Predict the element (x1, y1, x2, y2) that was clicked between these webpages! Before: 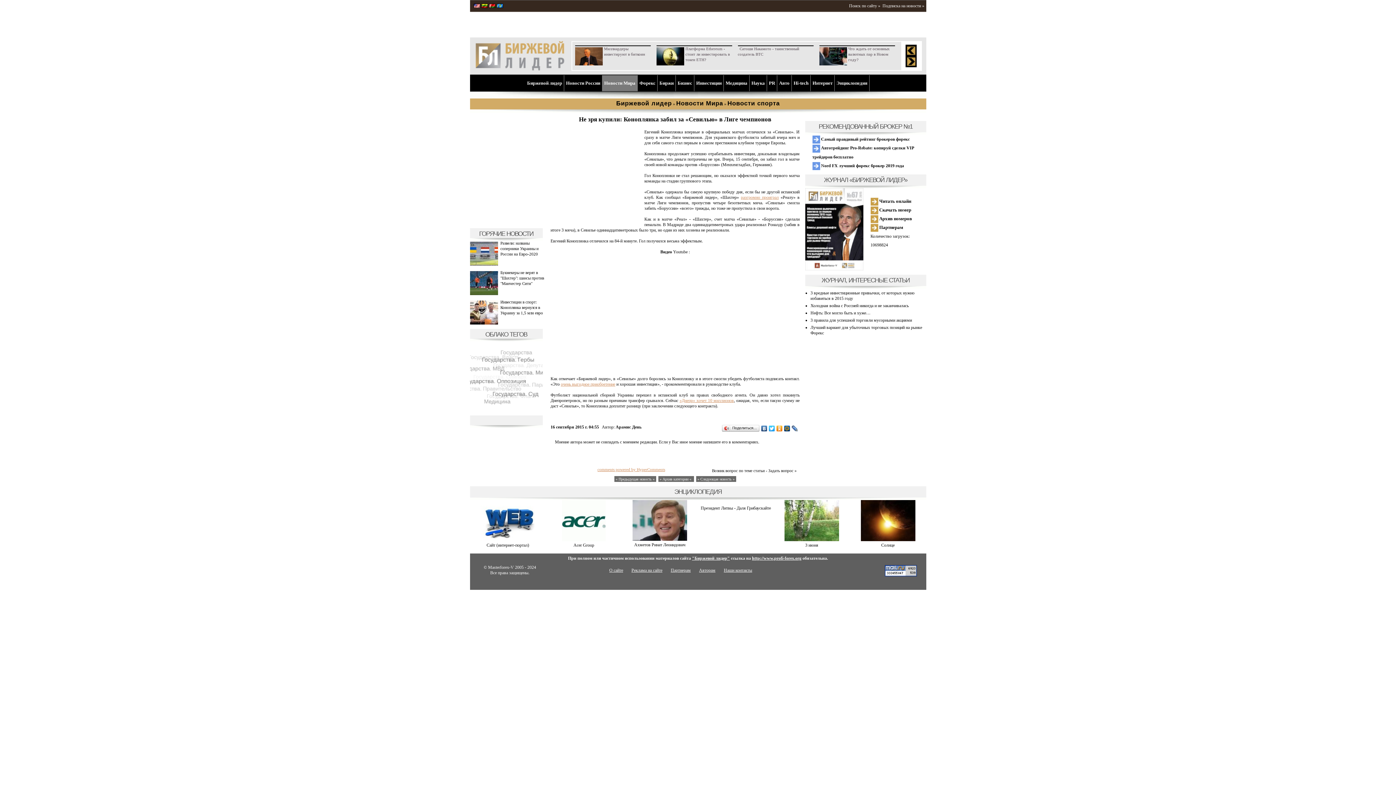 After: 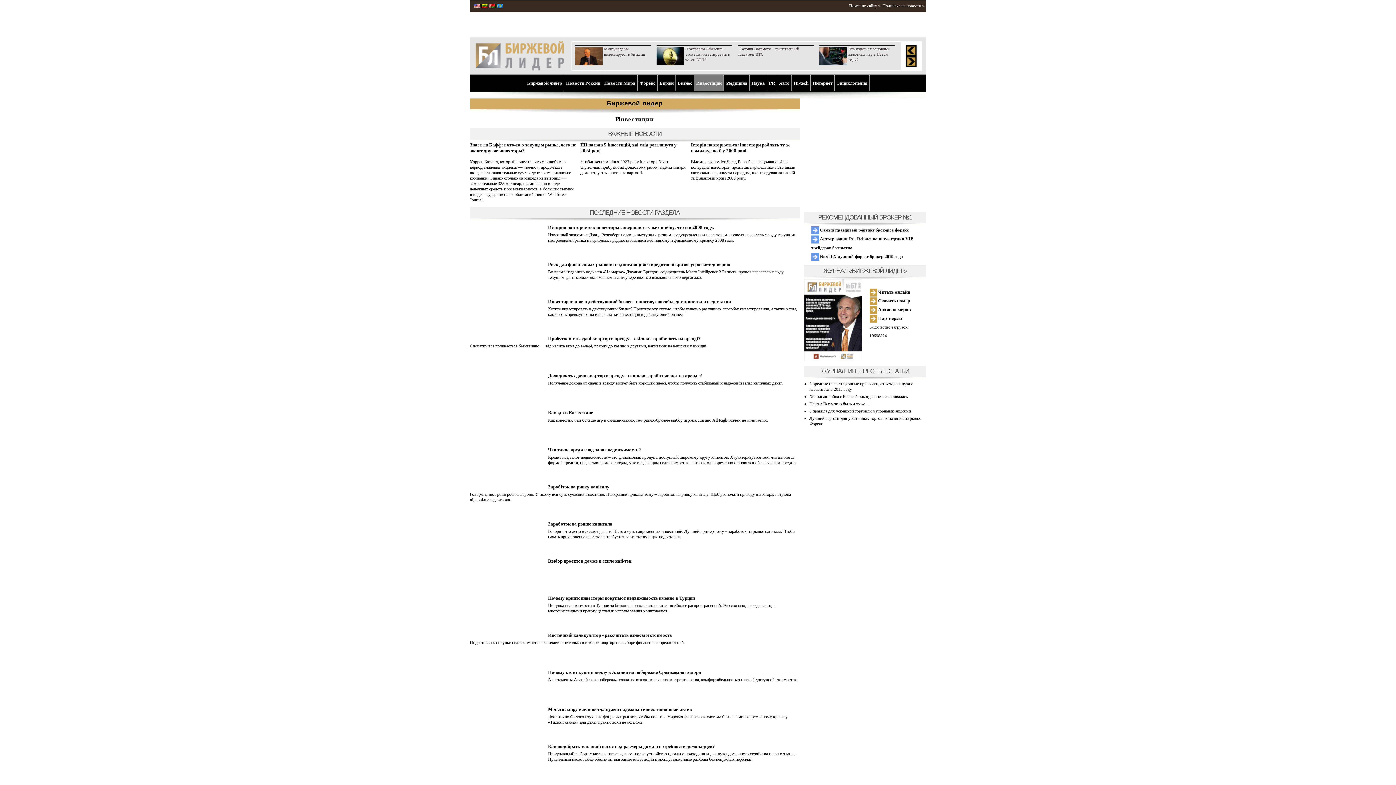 Action: label: Инвестиции bbox: (696, 80, 721, 85)